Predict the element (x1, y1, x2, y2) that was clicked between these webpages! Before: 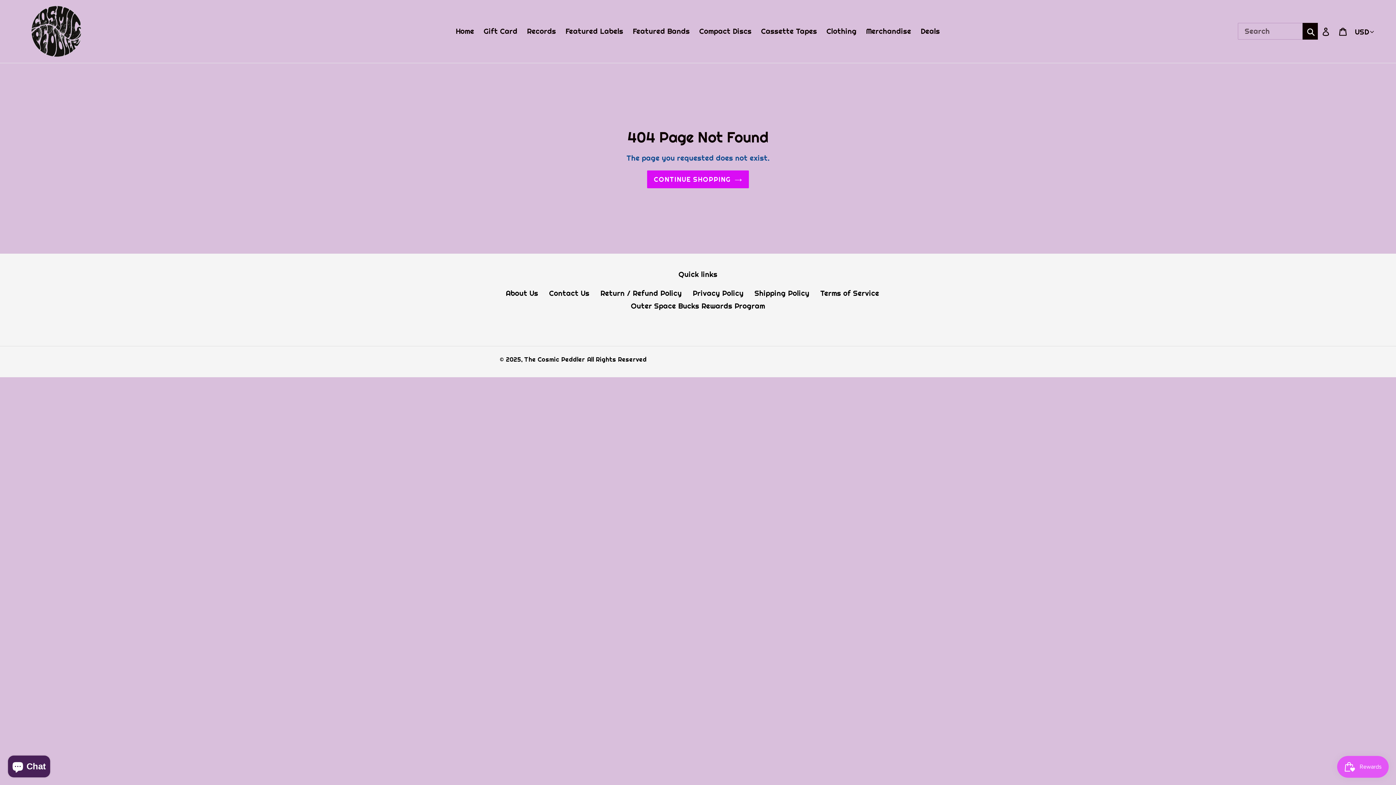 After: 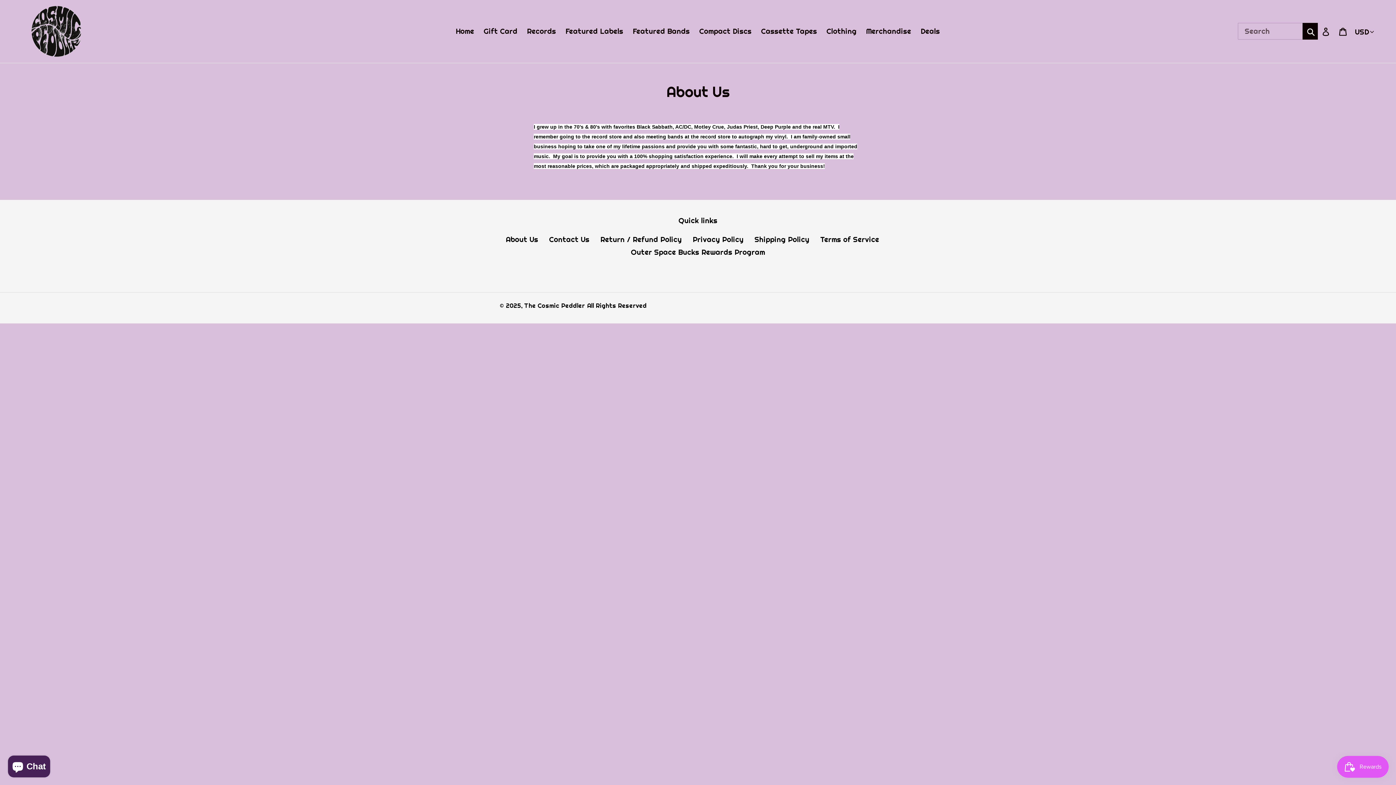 Action: bbox: (506, 288, 538, 298) label: About Us